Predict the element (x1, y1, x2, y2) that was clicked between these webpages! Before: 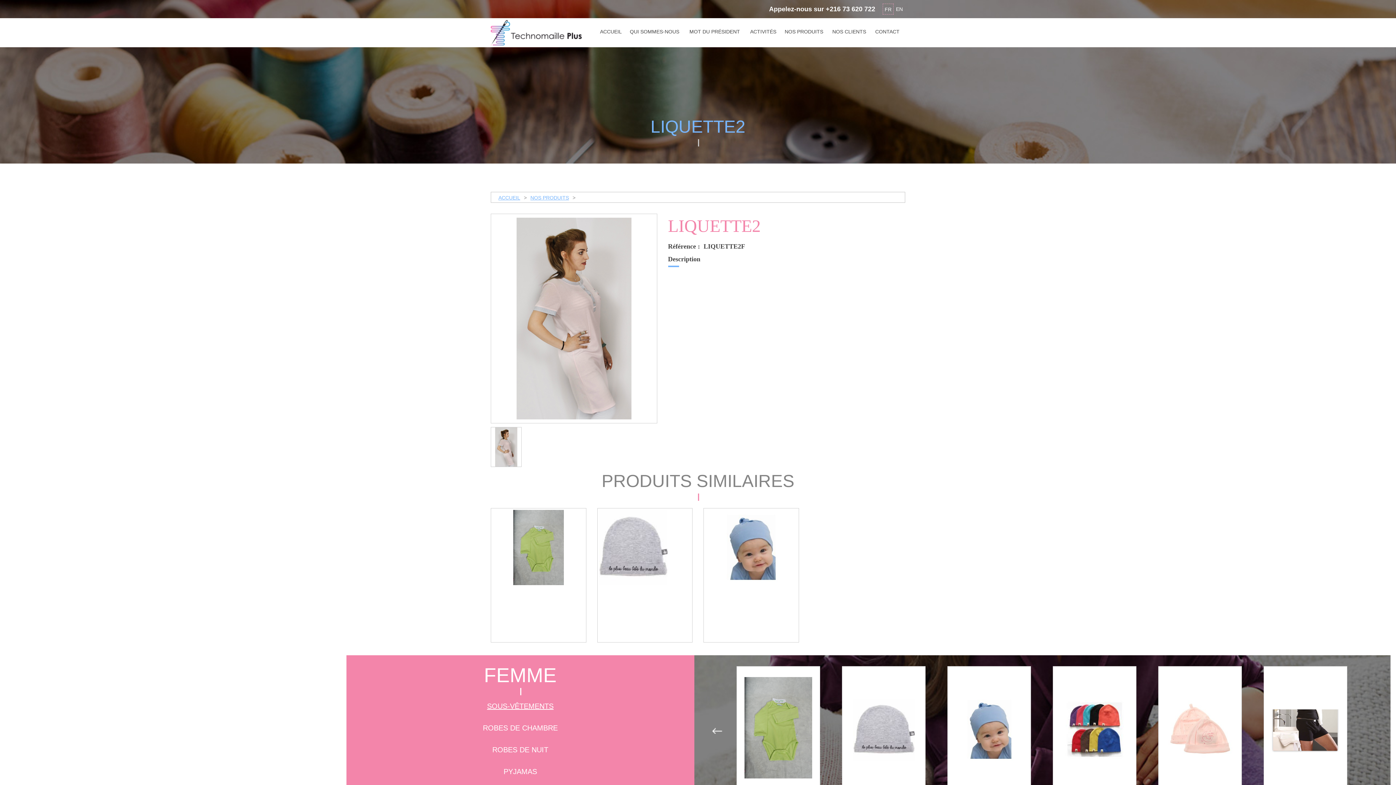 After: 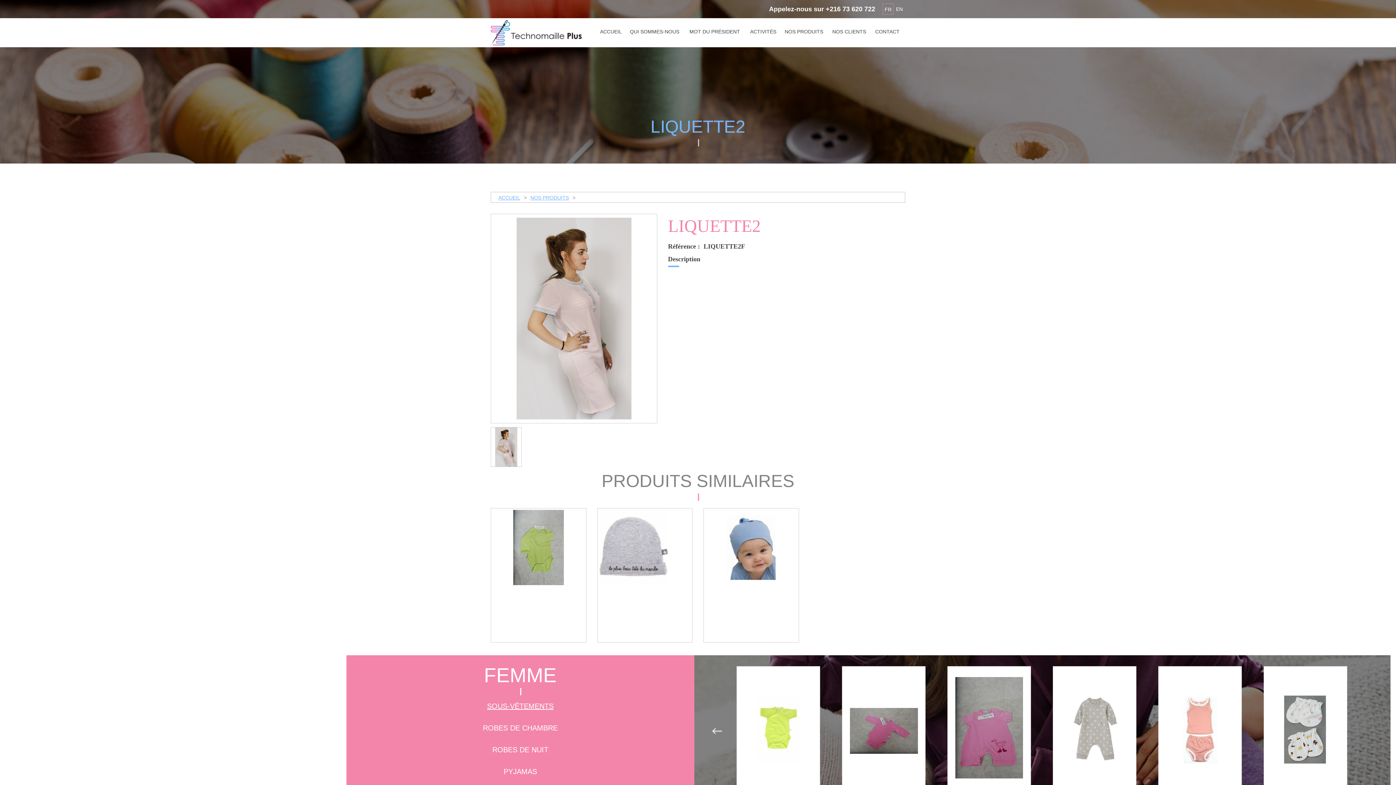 Action: label: Next bbox: (1367, 728, 1377, 734)